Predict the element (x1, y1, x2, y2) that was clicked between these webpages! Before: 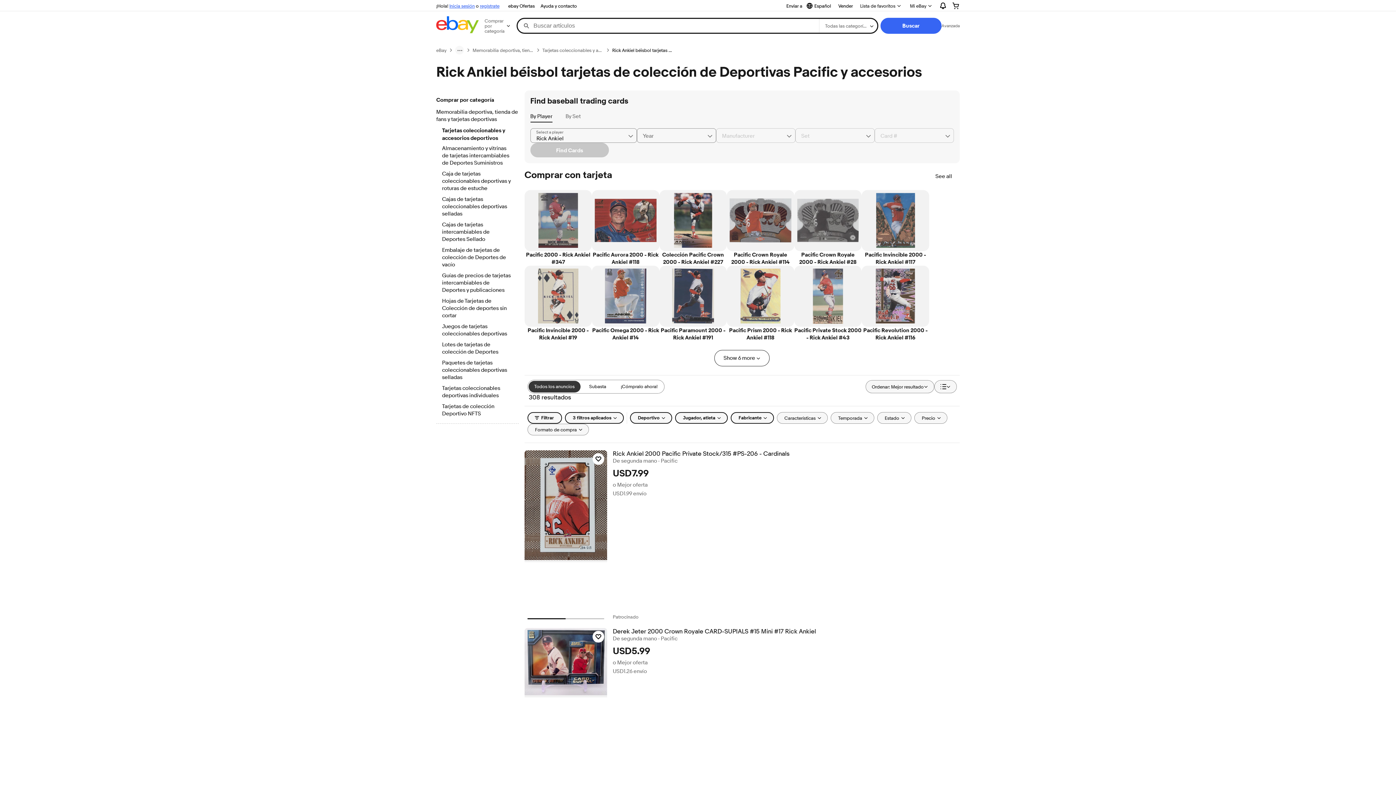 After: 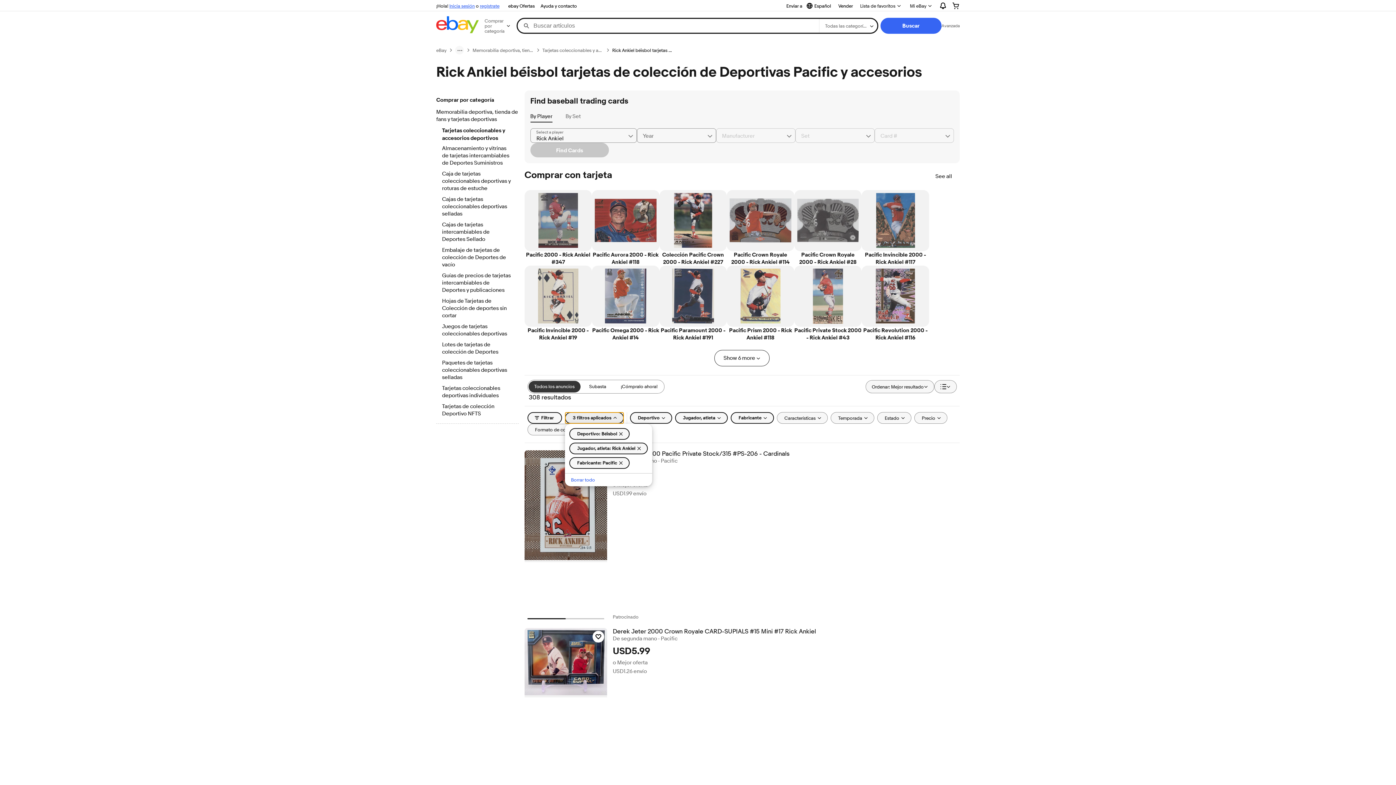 Action: bbox: (564, 412, 623, 423) label: 3 filtros aplicados